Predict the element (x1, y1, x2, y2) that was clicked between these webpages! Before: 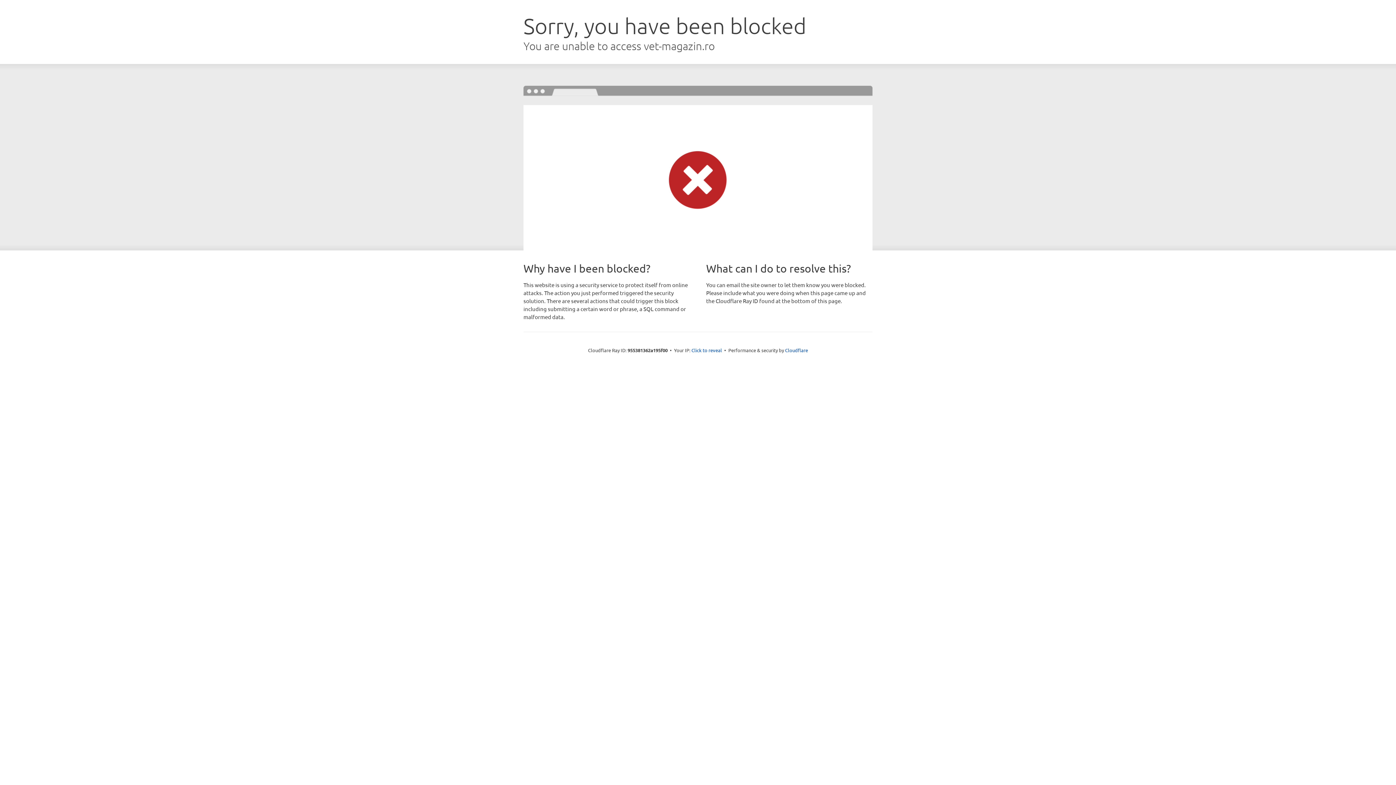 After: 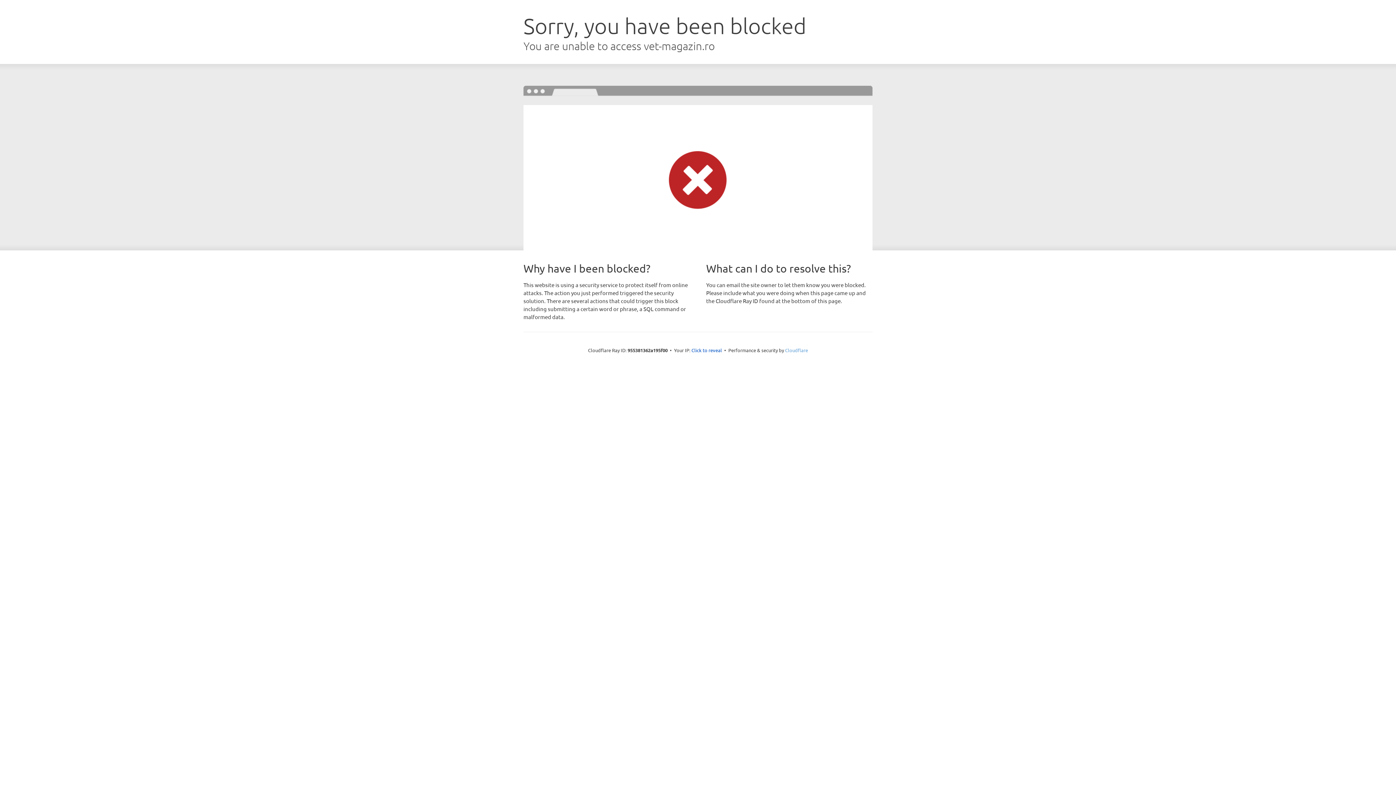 Action: bbox: (785, 347, 808, 353) label: Cloudflare